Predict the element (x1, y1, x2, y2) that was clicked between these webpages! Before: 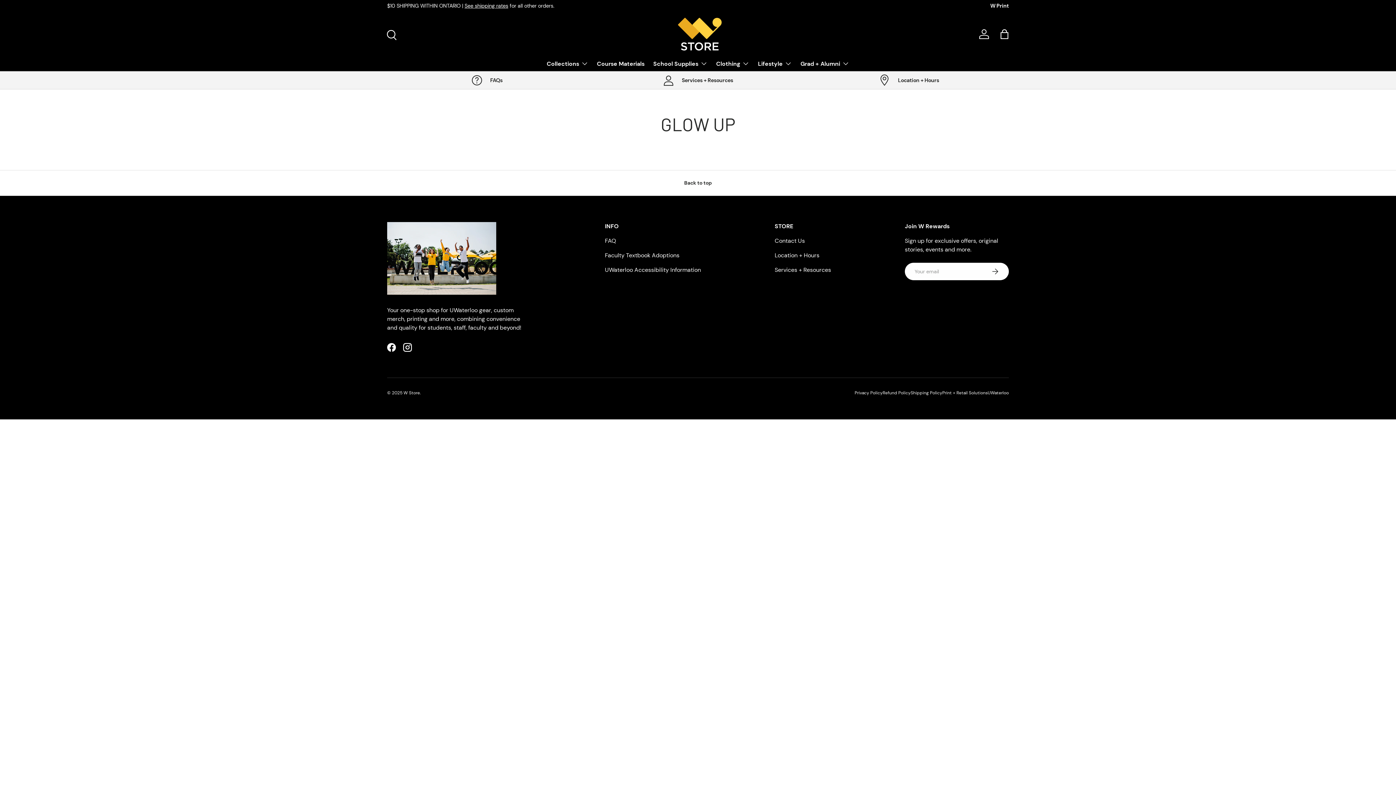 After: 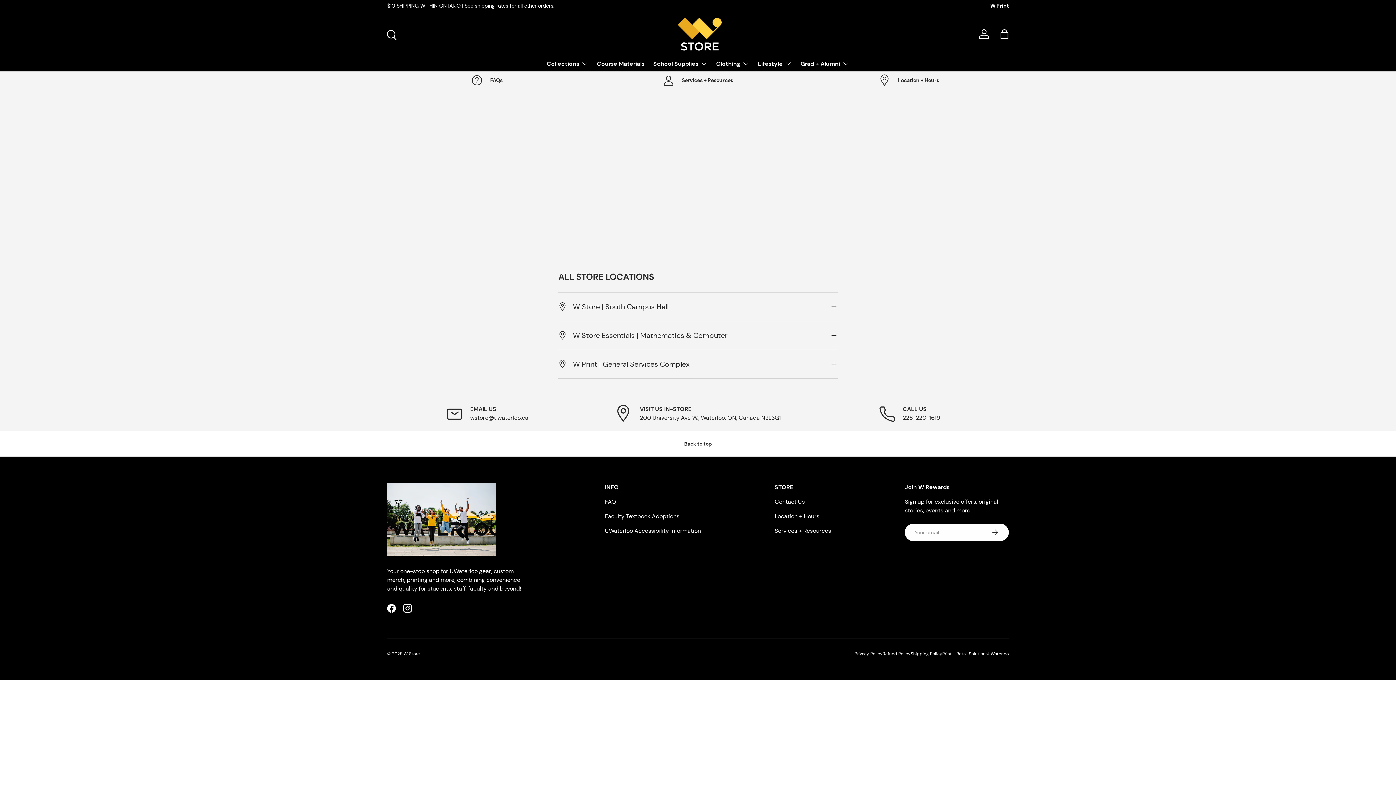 Action: label: Location + Hours bbox: (809, 74, 1009, 86)